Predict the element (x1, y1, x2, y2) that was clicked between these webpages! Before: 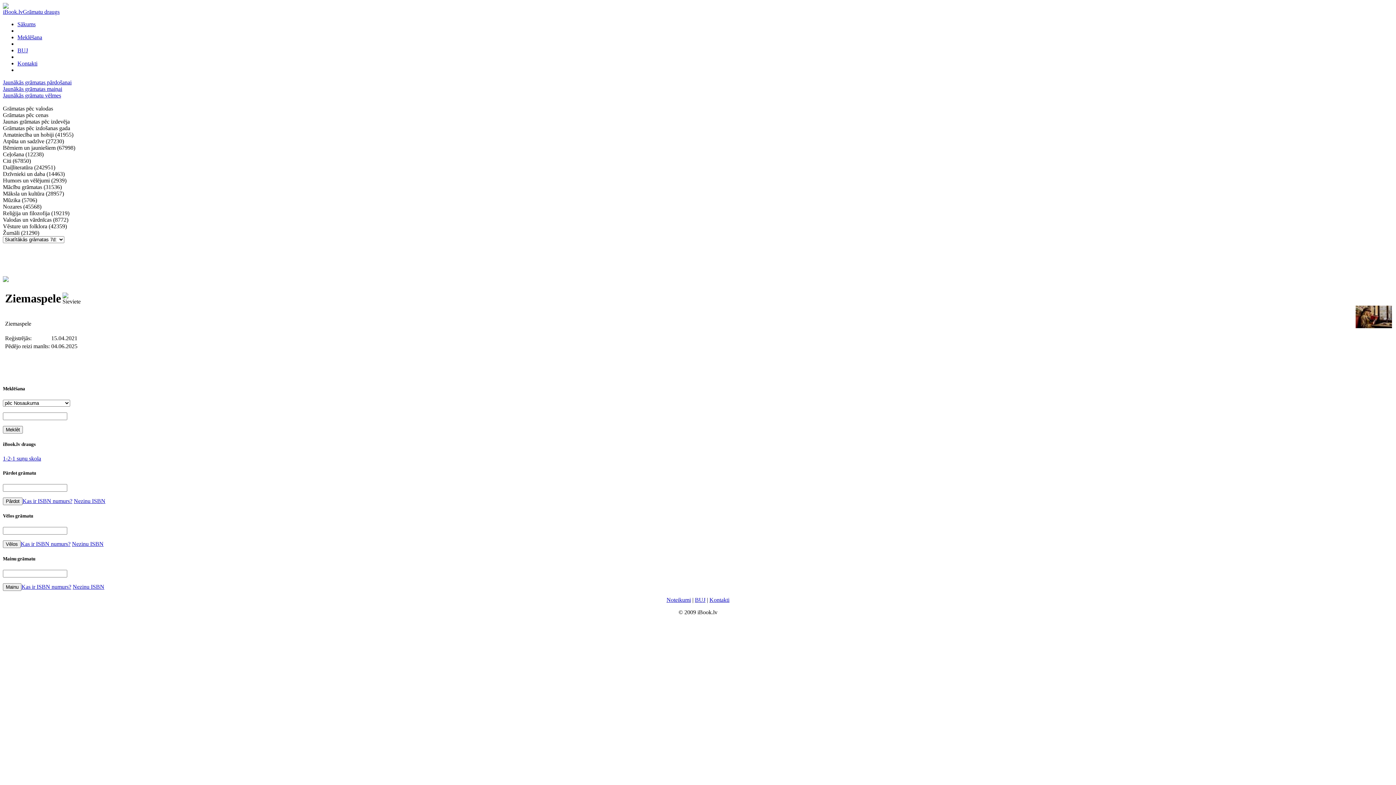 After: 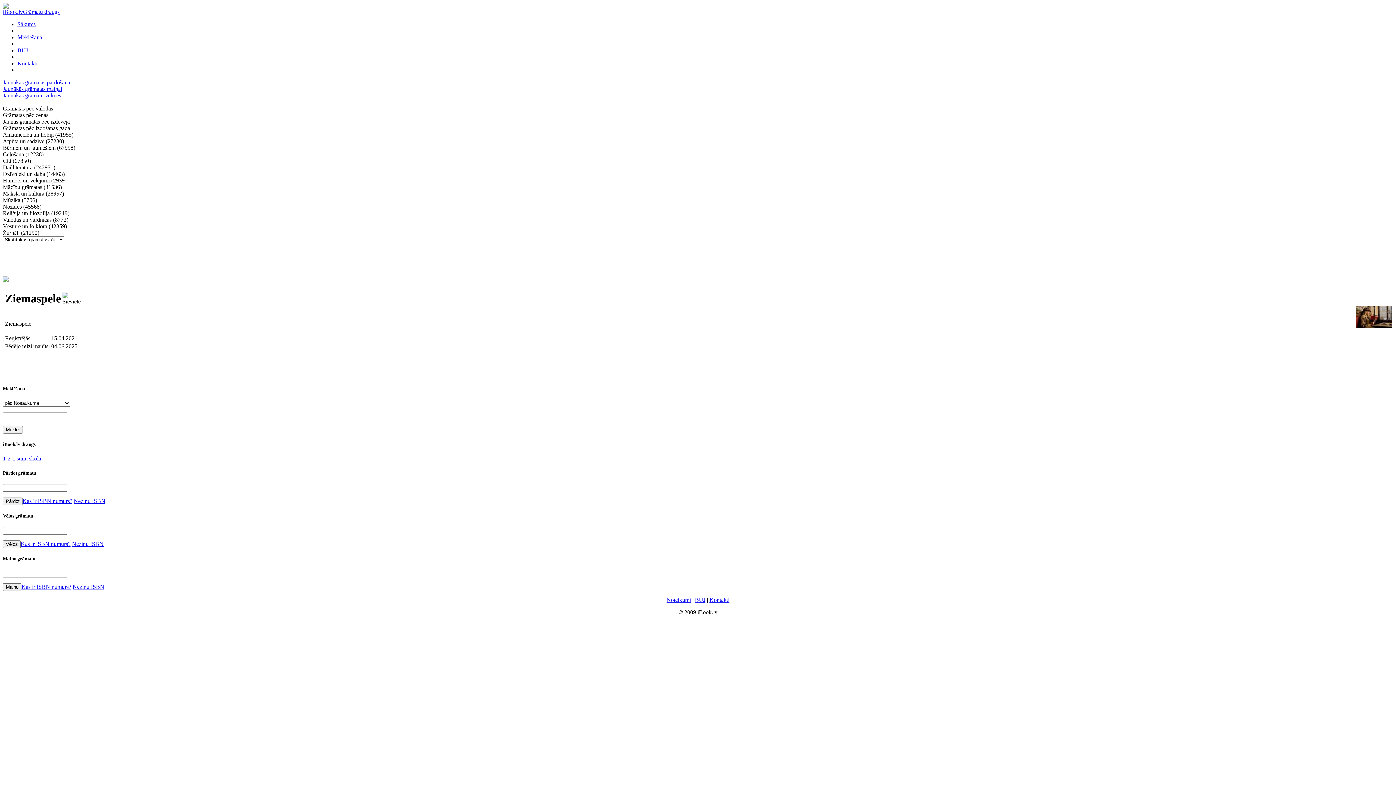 Action: bbox: (73, 498, 105, 504) label: Nezinu ISBN